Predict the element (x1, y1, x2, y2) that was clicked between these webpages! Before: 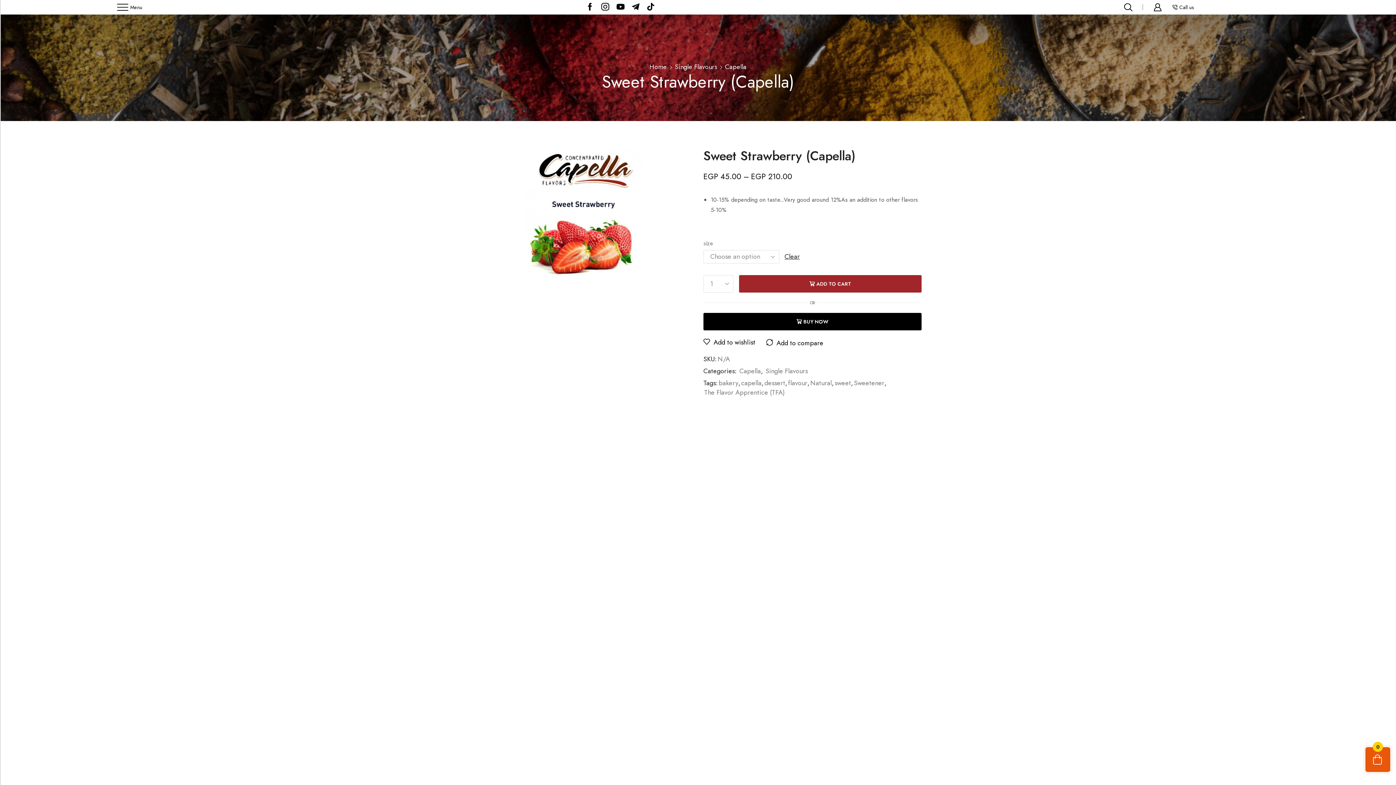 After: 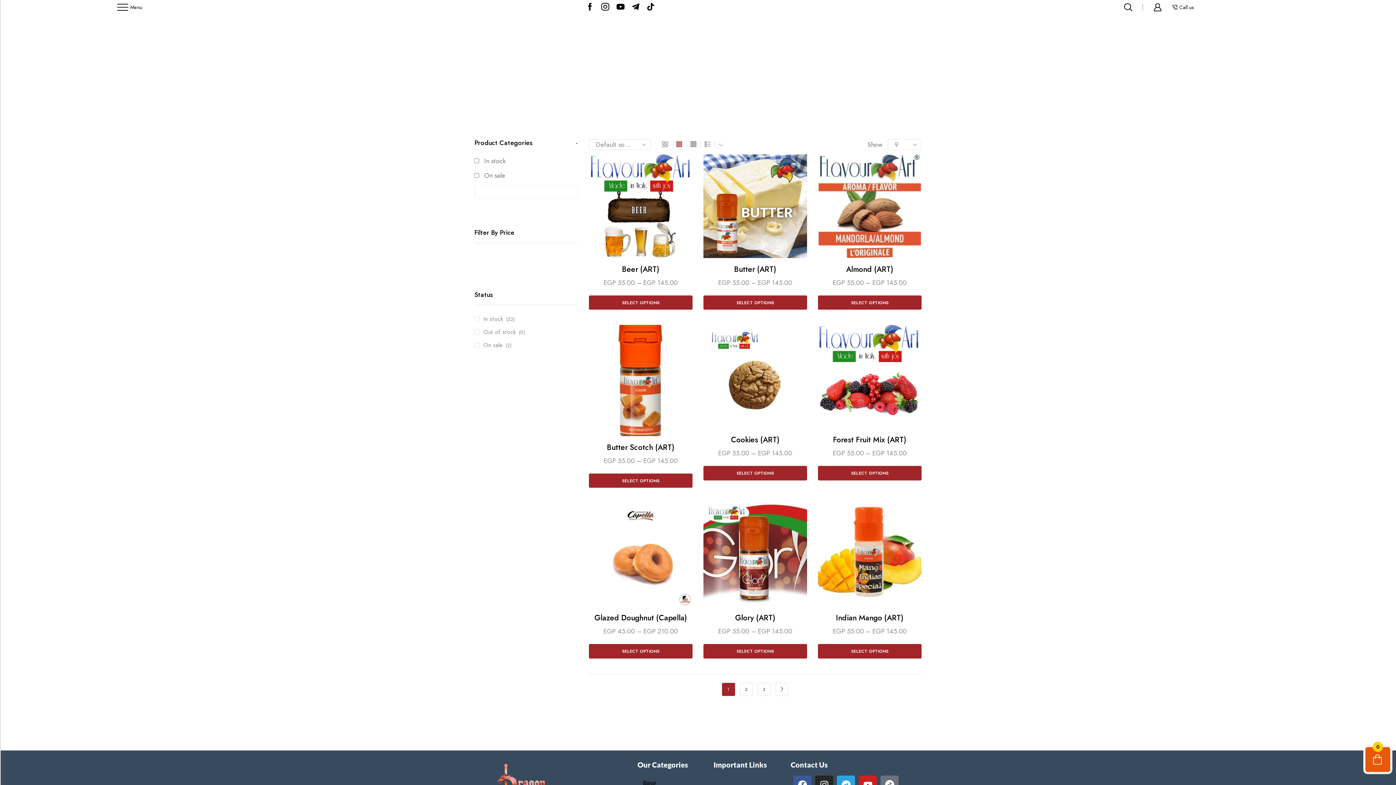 Action: label: sweet bbox: (834, 378, 851, 387)